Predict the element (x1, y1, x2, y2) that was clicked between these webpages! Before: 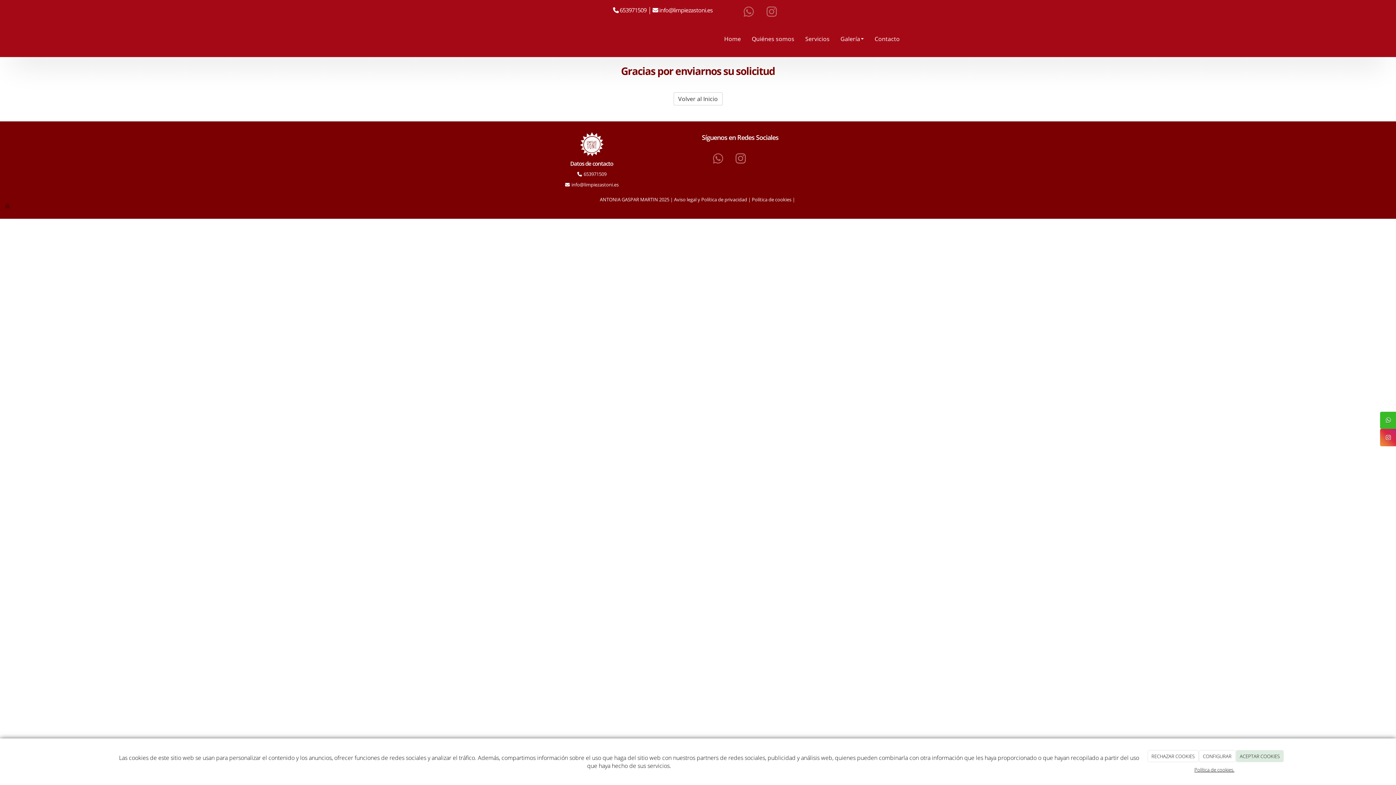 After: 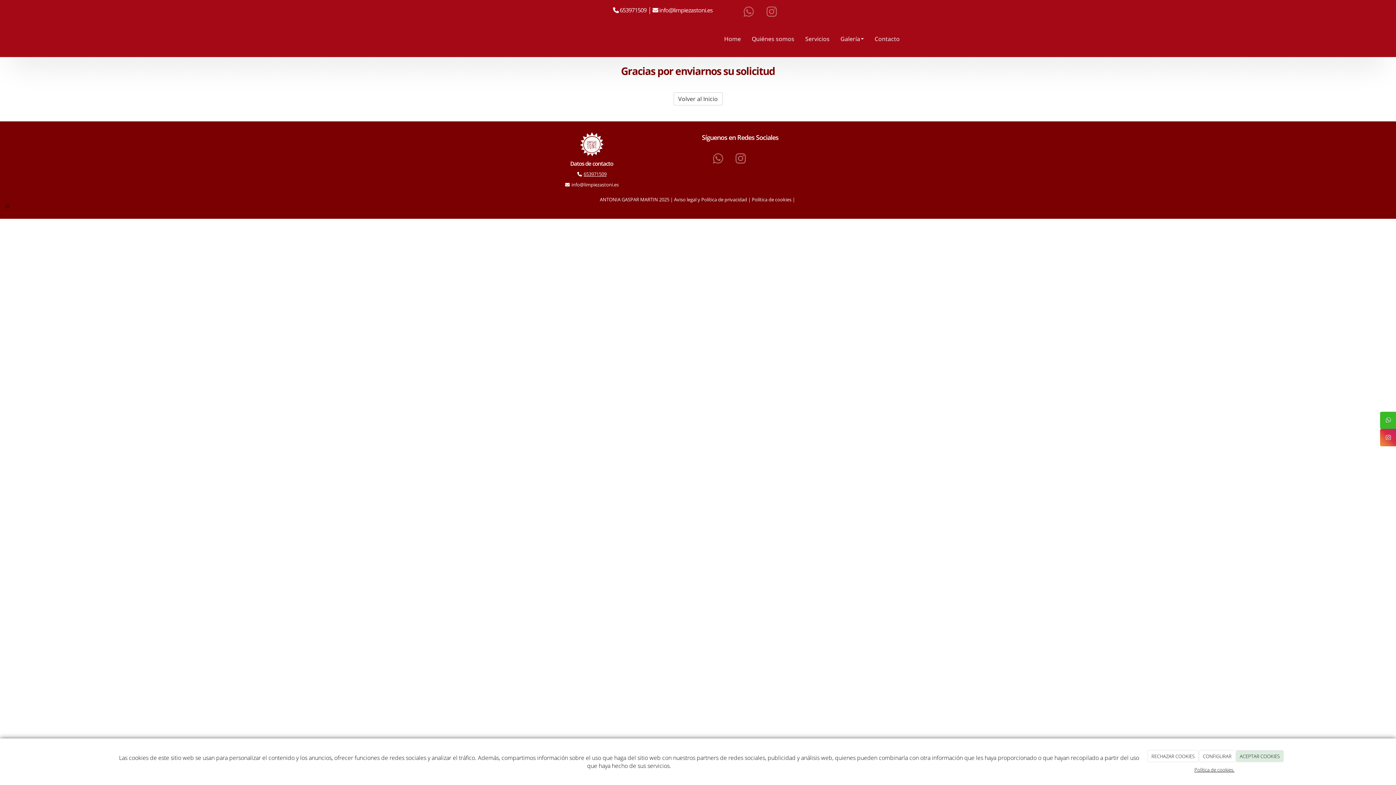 Action: label: 653971509 bbox: (583, 170, 606, 177)